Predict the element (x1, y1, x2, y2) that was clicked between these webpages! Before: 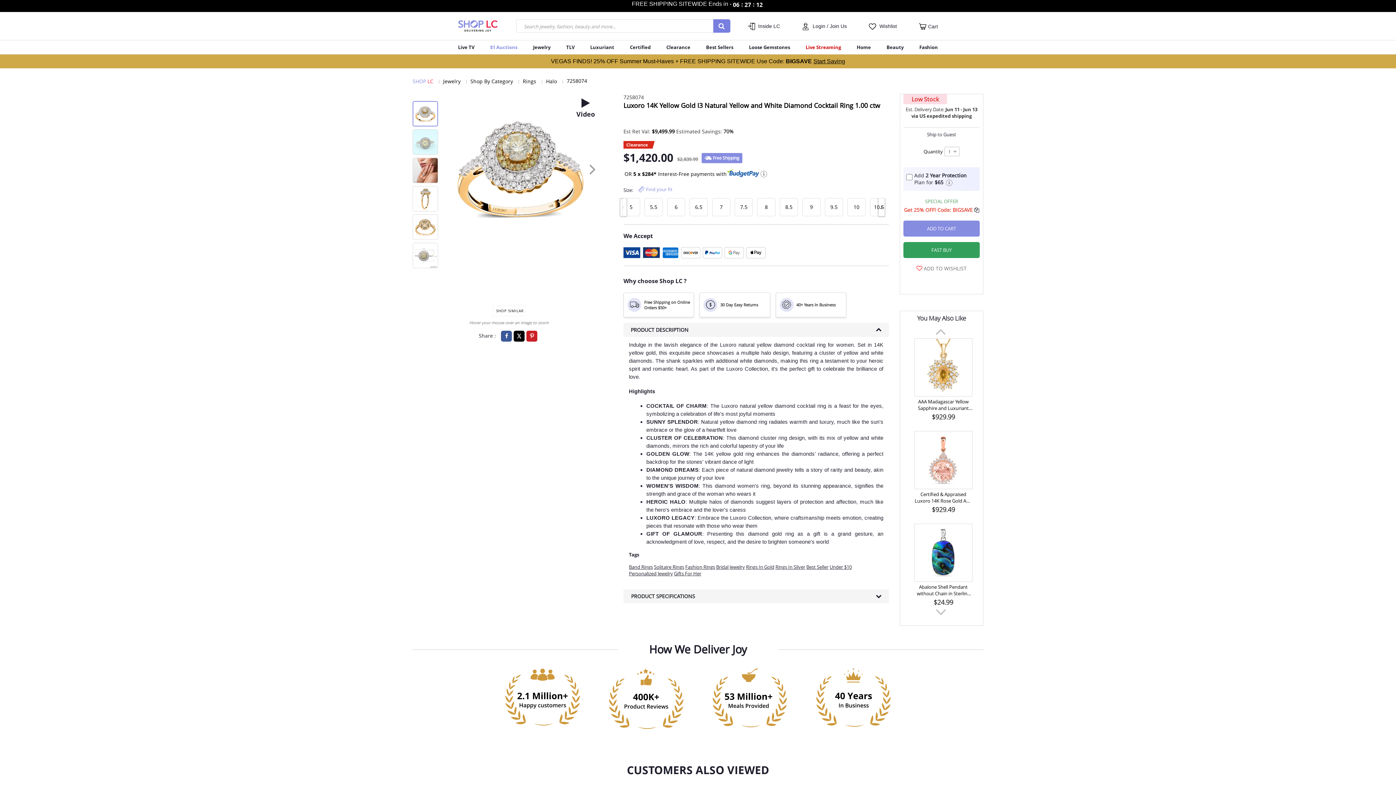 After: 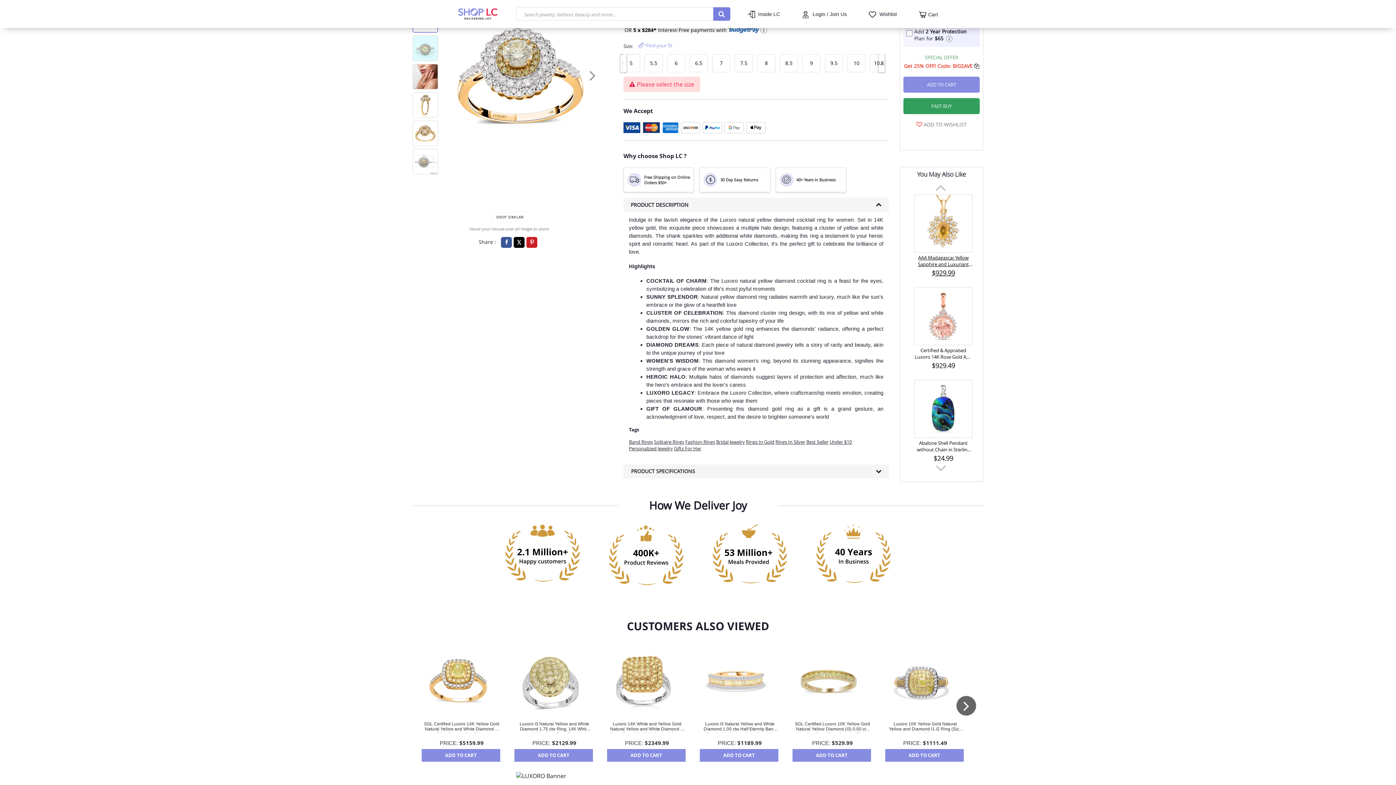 Action: bbox: (903, 220, 980, 236) label: ADD TO CART